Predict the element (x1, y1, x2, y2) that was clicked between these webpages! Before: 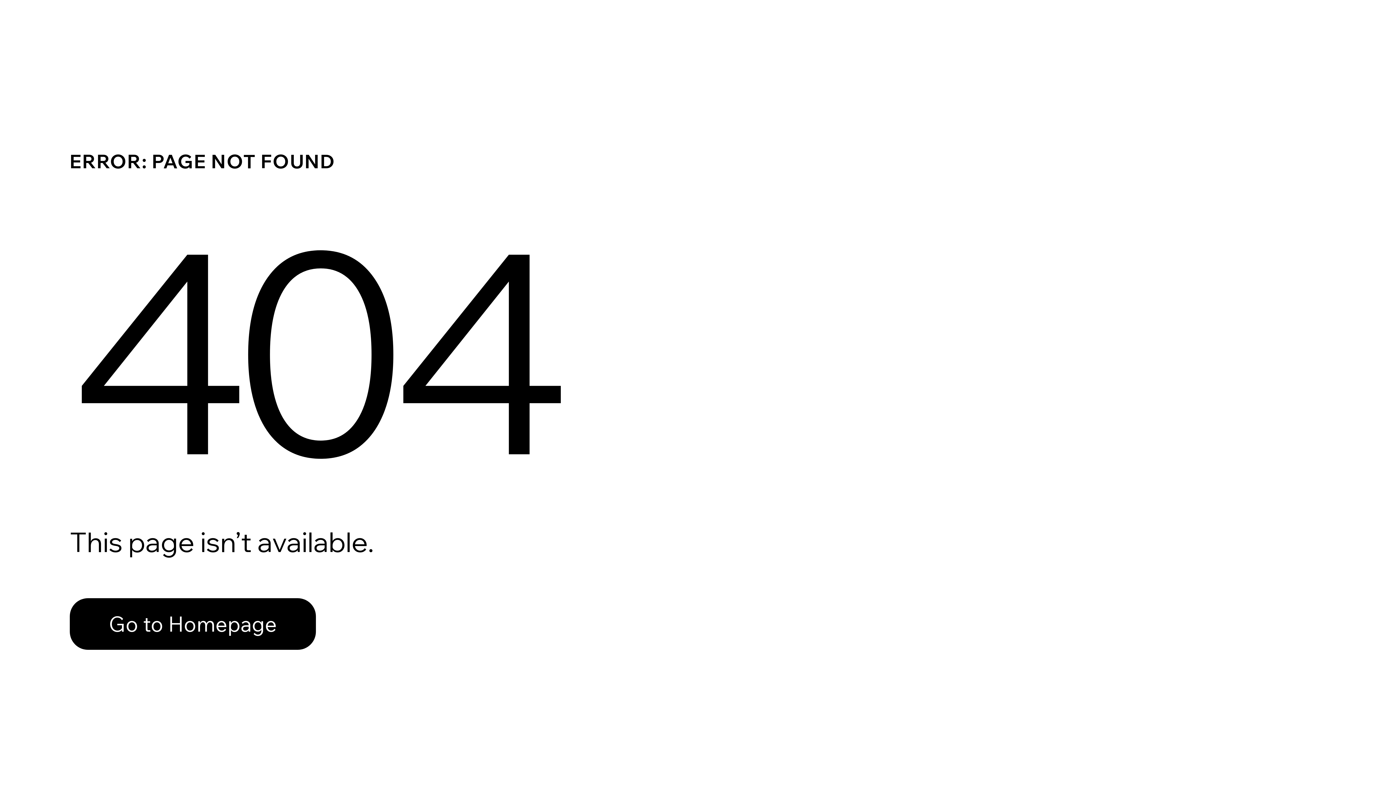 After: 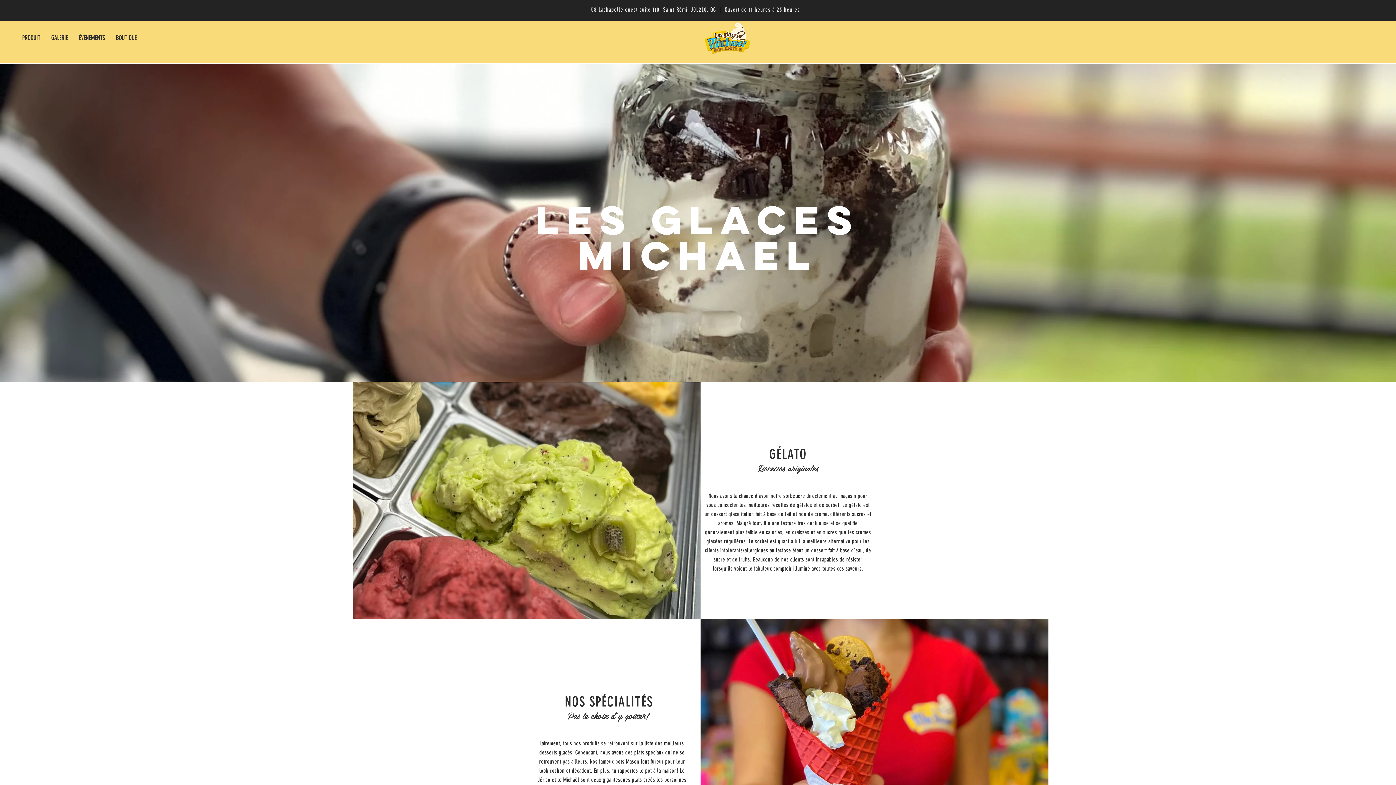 Action: label: Go to Homepage bbox: (69, 598, 316, 650)